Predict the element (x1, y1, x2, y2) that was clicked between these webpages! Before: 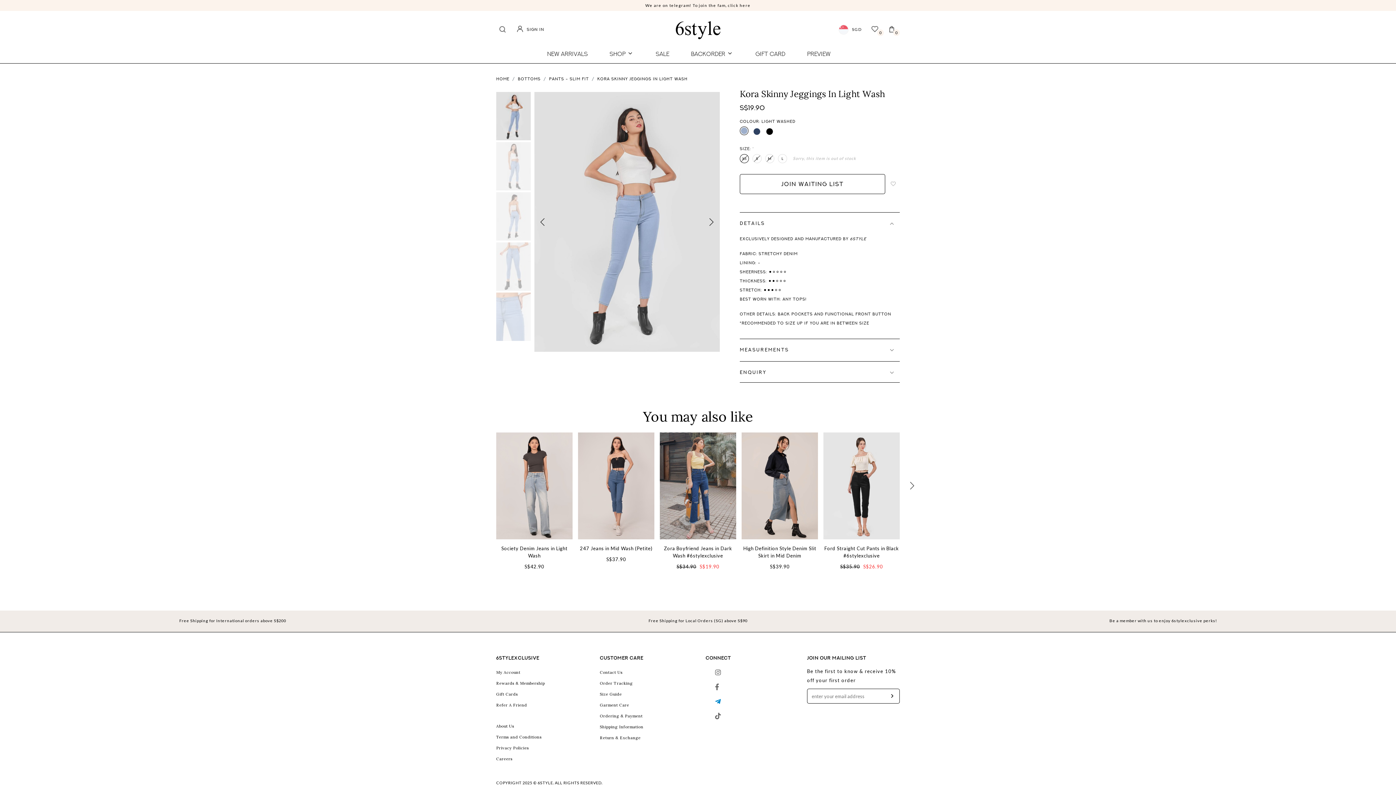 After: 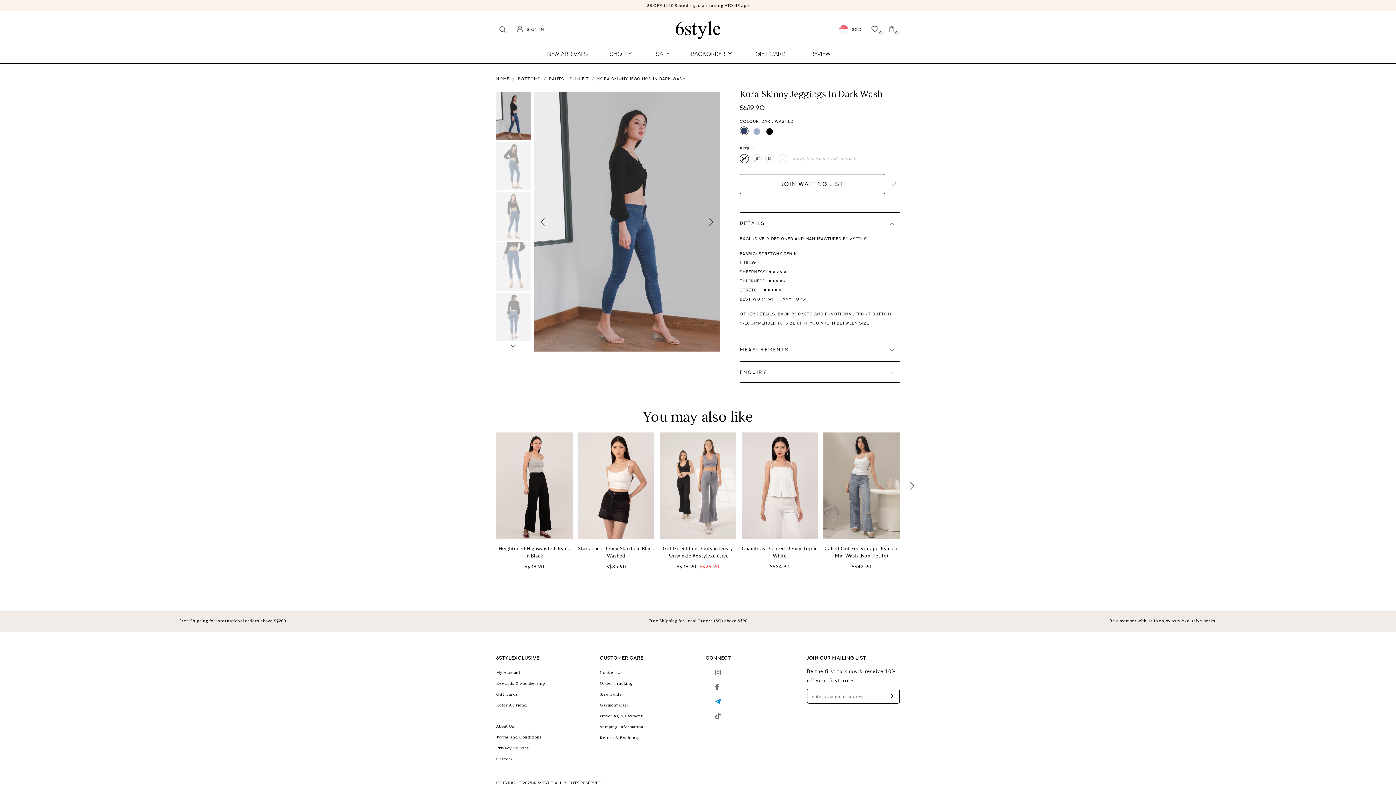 Action: bbox: (753, 126, 760, 135)